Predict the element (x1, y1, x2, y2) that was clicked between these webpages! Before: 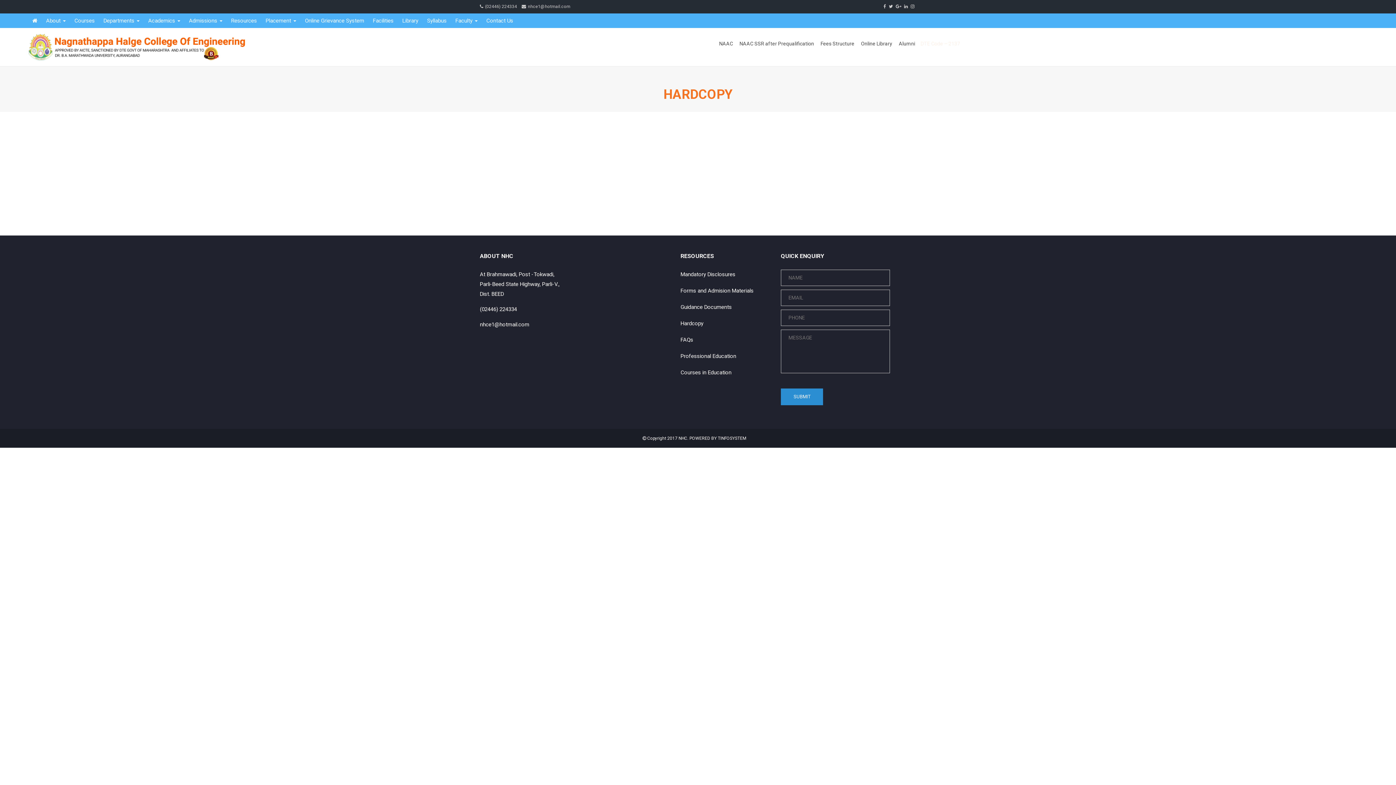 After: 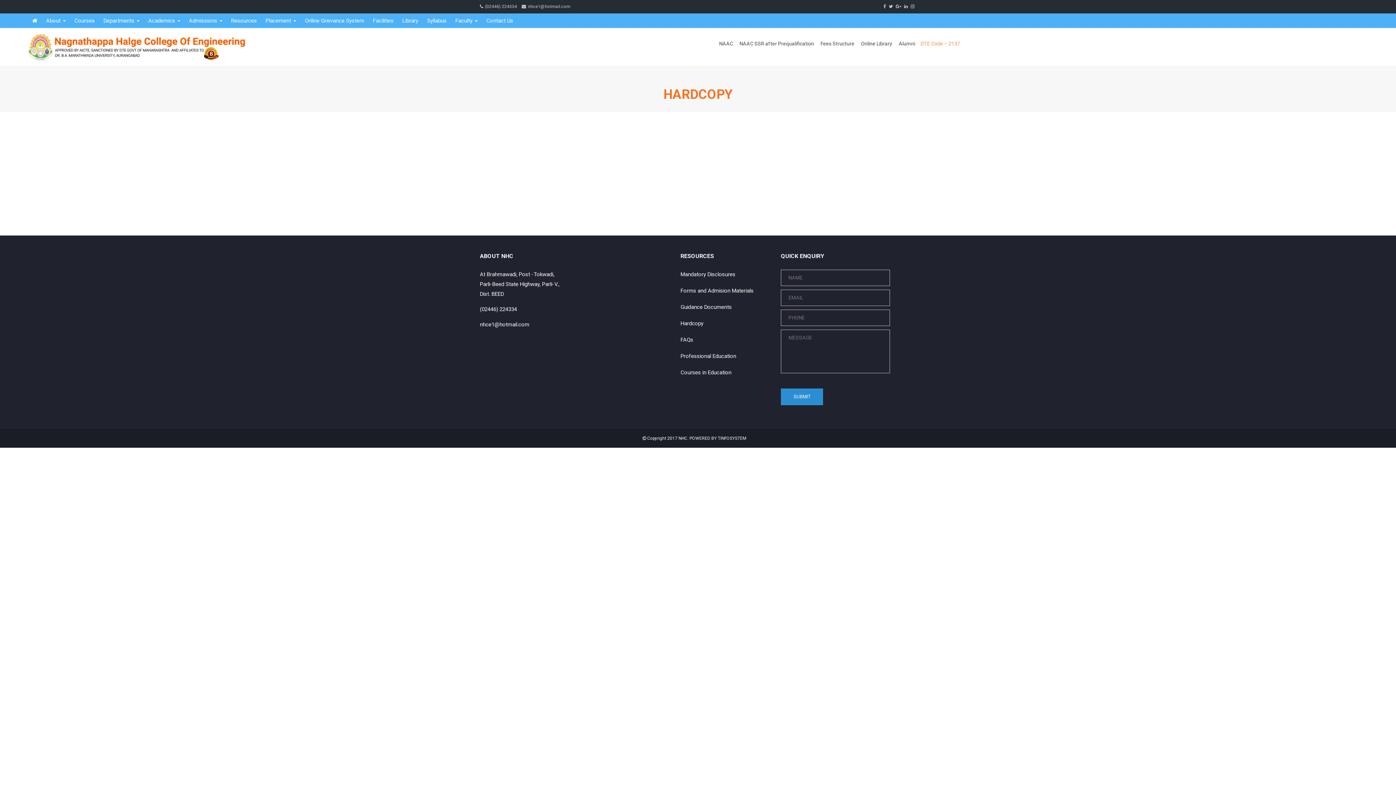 Action: bbox: (680, 320, 703, 326) label: Hardcopy